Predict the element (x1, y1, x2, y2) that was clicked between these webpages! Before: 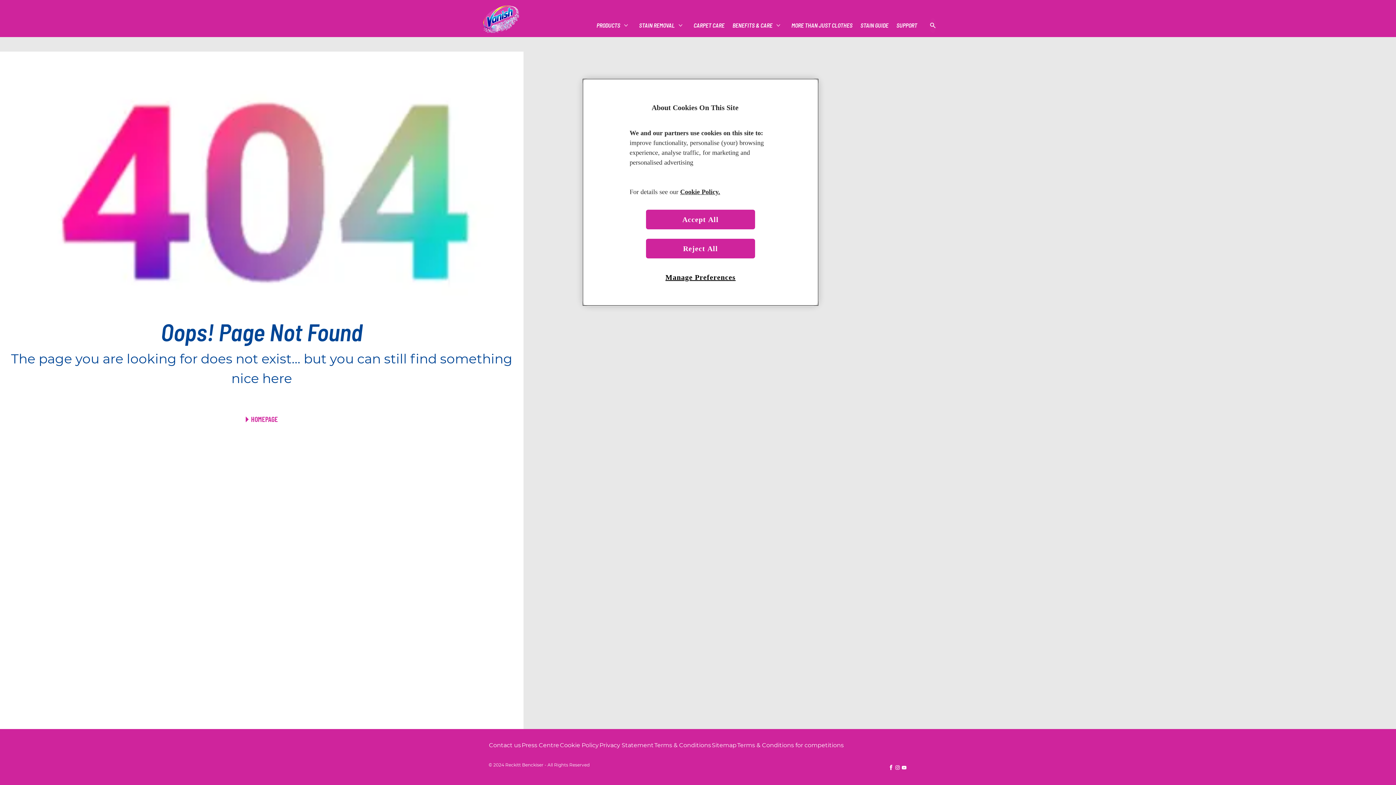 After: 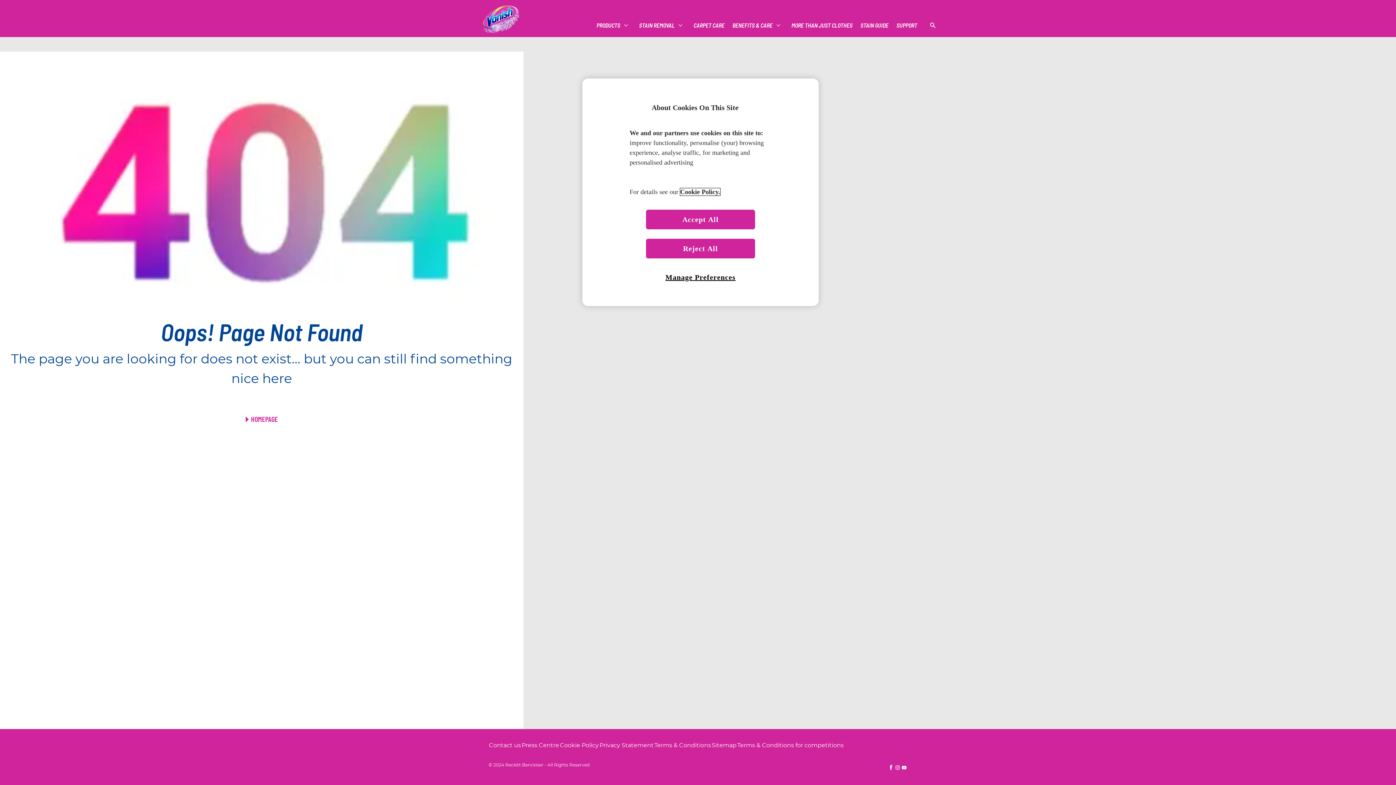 Action: bbox: (680, 188, 720, 195) label: More information about your privacy, opens in a new tab